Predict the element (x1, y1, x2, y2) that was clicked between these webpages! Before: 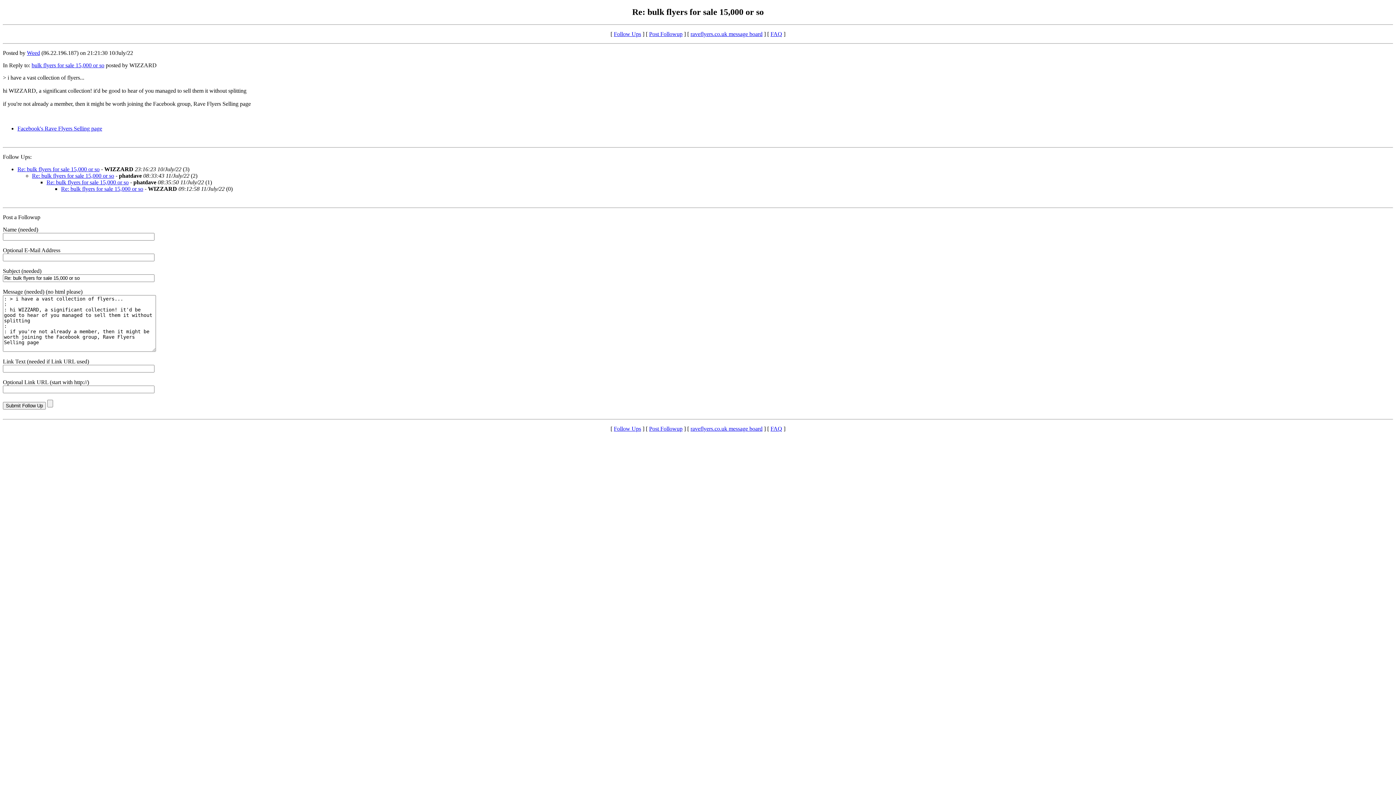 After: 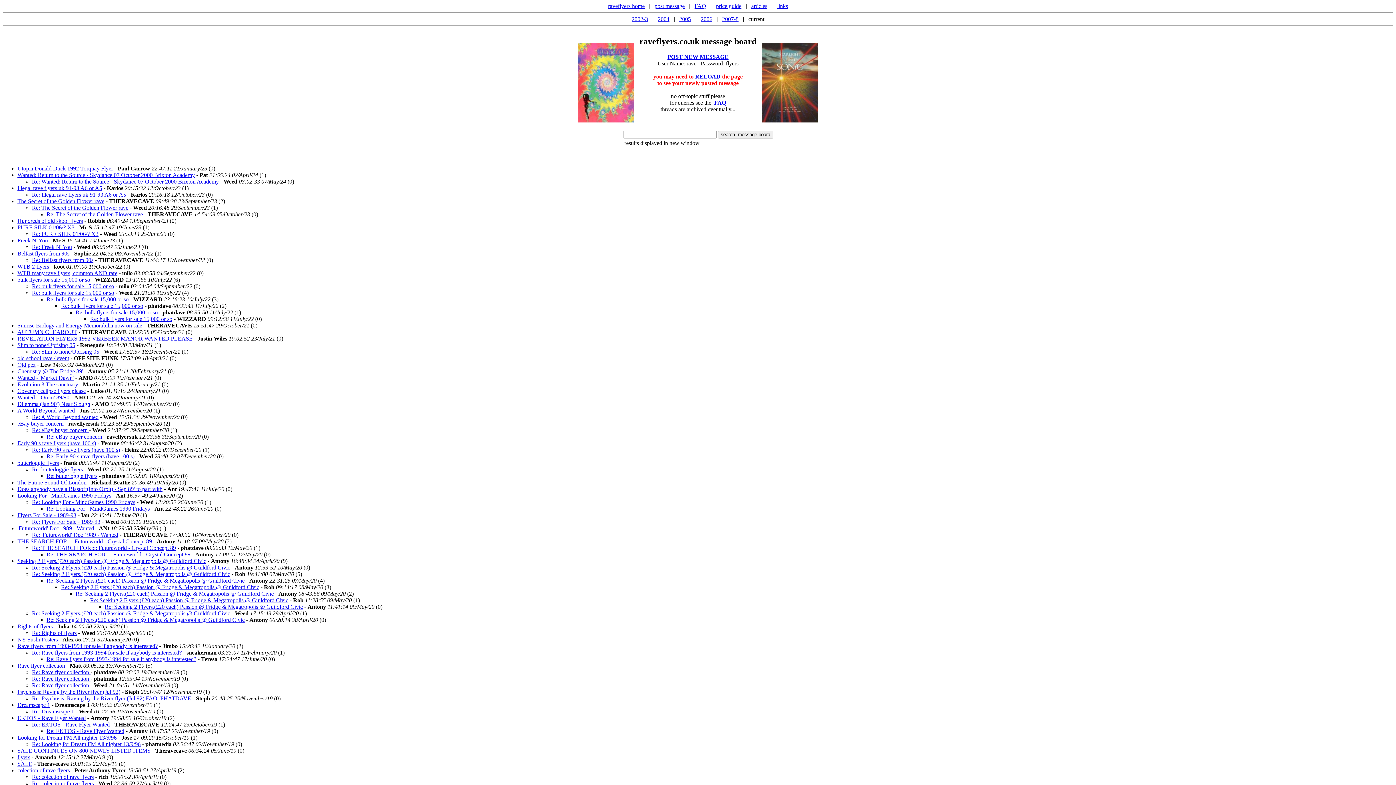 Action: bbox: (690, 30, 762, 37) label: raveflyers.co.uk message board